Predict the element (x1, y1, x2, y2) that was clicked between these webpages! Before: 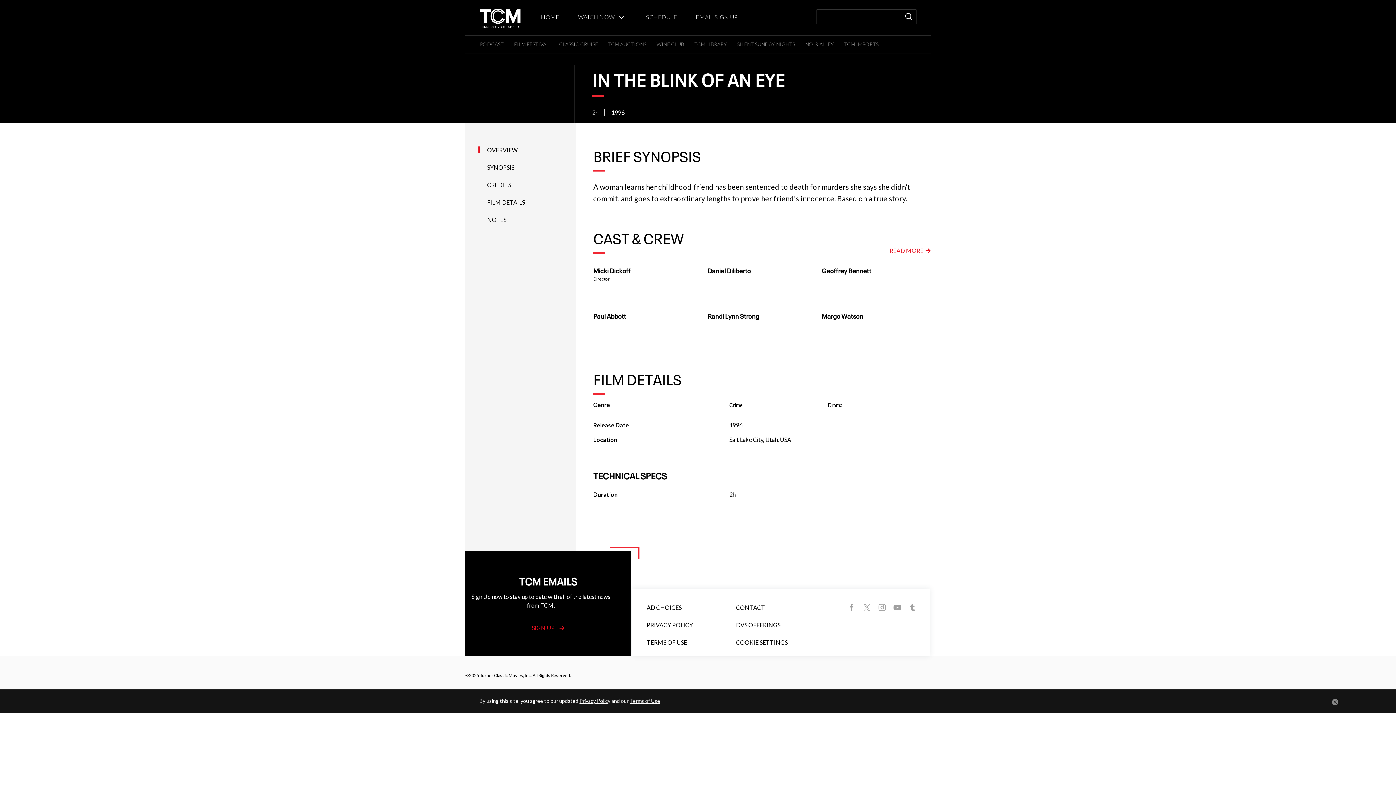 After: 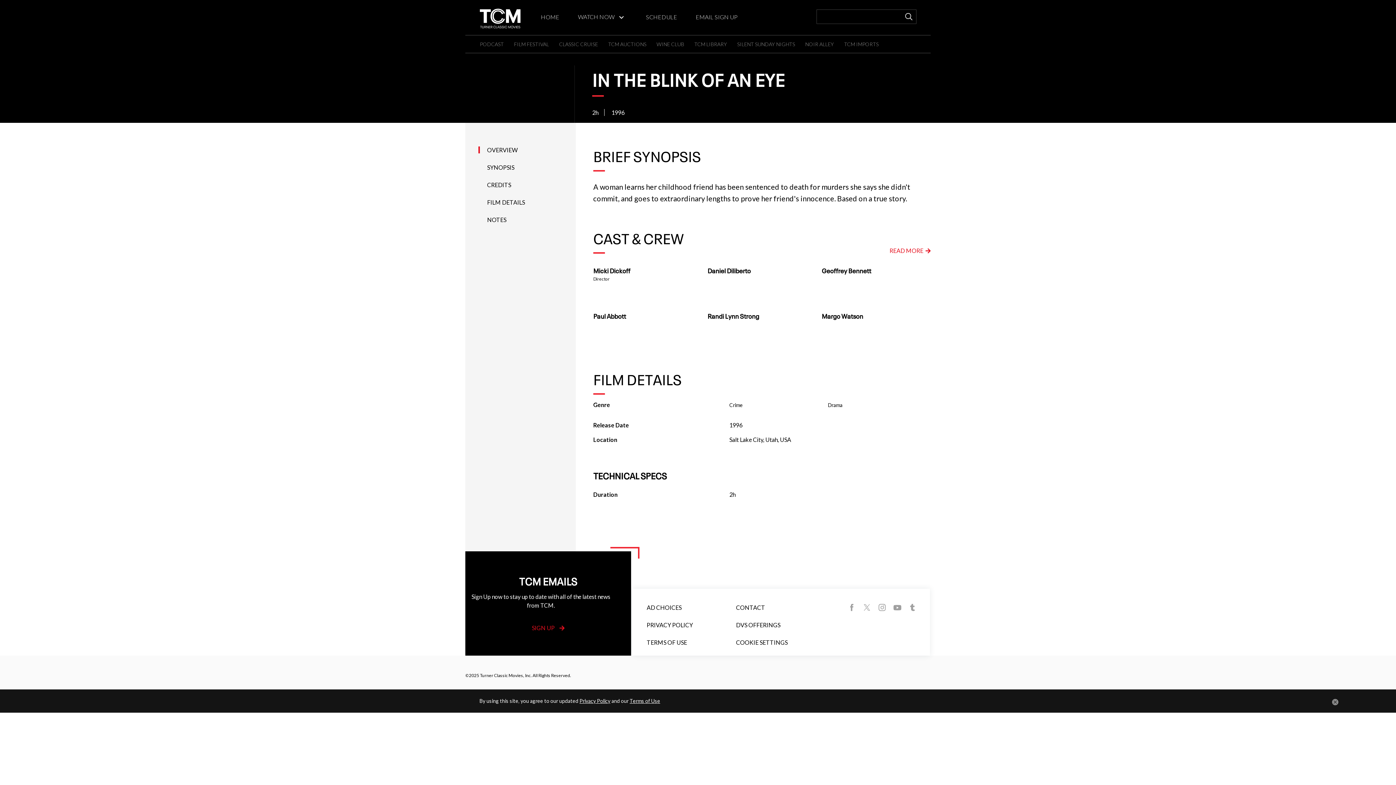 Action: label: Privacy Policy bbox: (579, 698, 610, 704)